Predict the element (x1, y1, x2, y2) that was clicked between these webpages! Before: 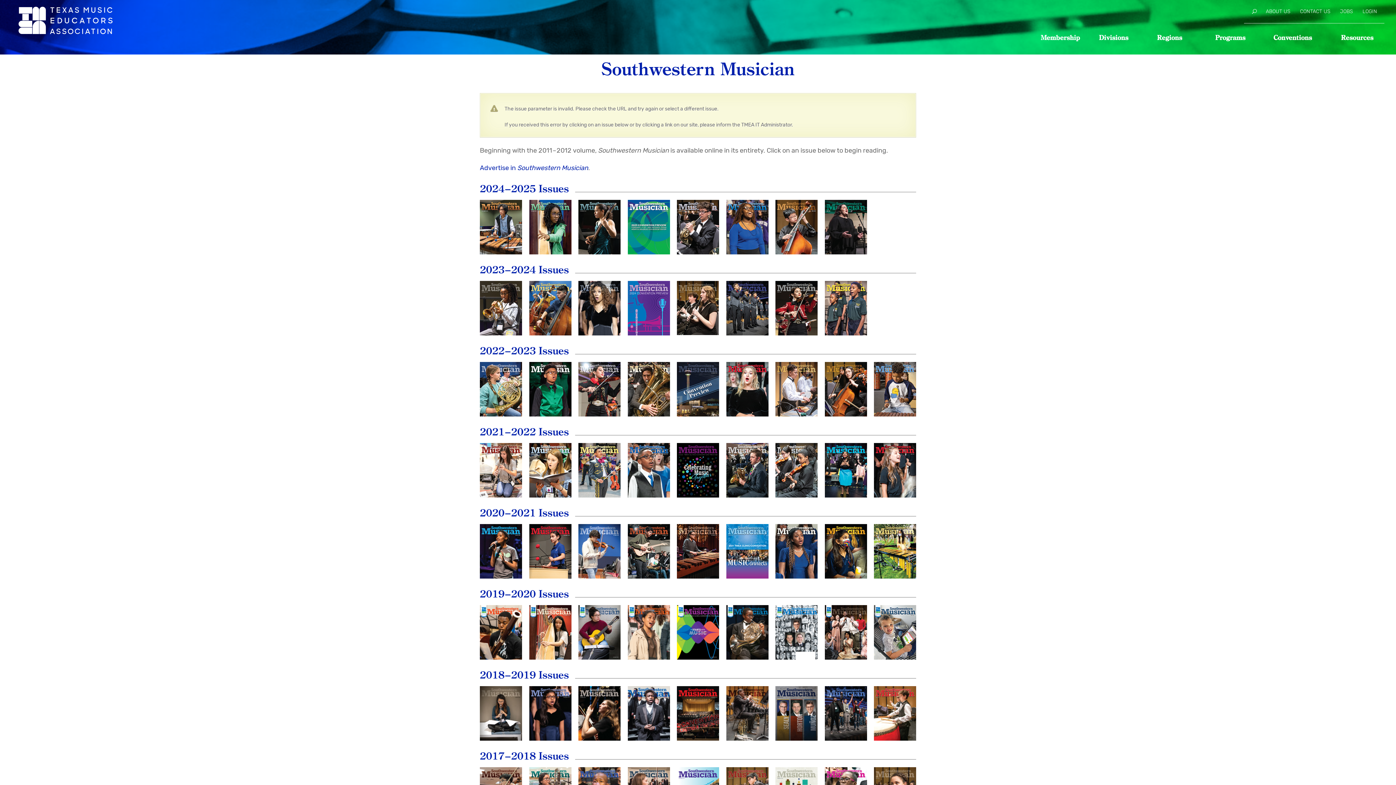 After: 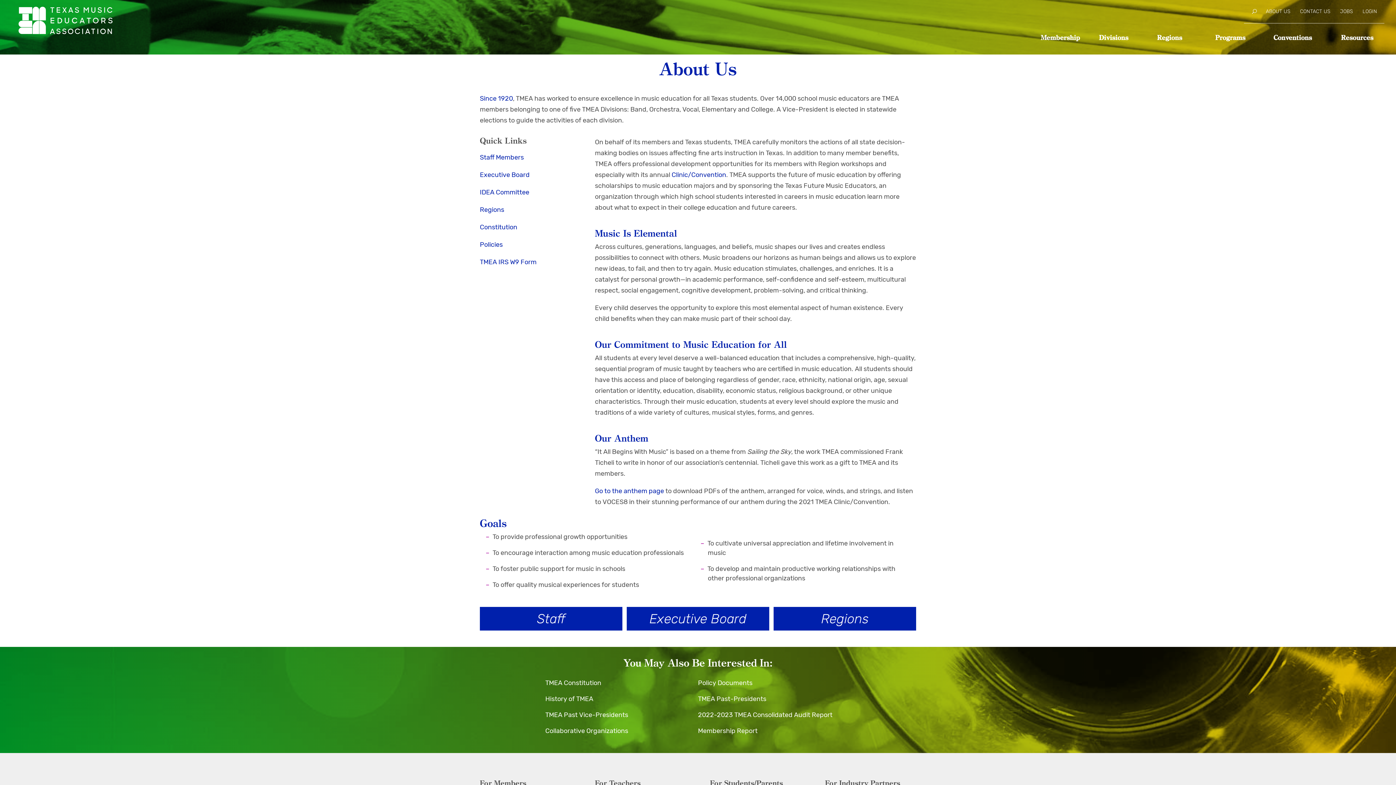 Action: bbox: (1266, 9, 1290, 19) label: ABOUT US